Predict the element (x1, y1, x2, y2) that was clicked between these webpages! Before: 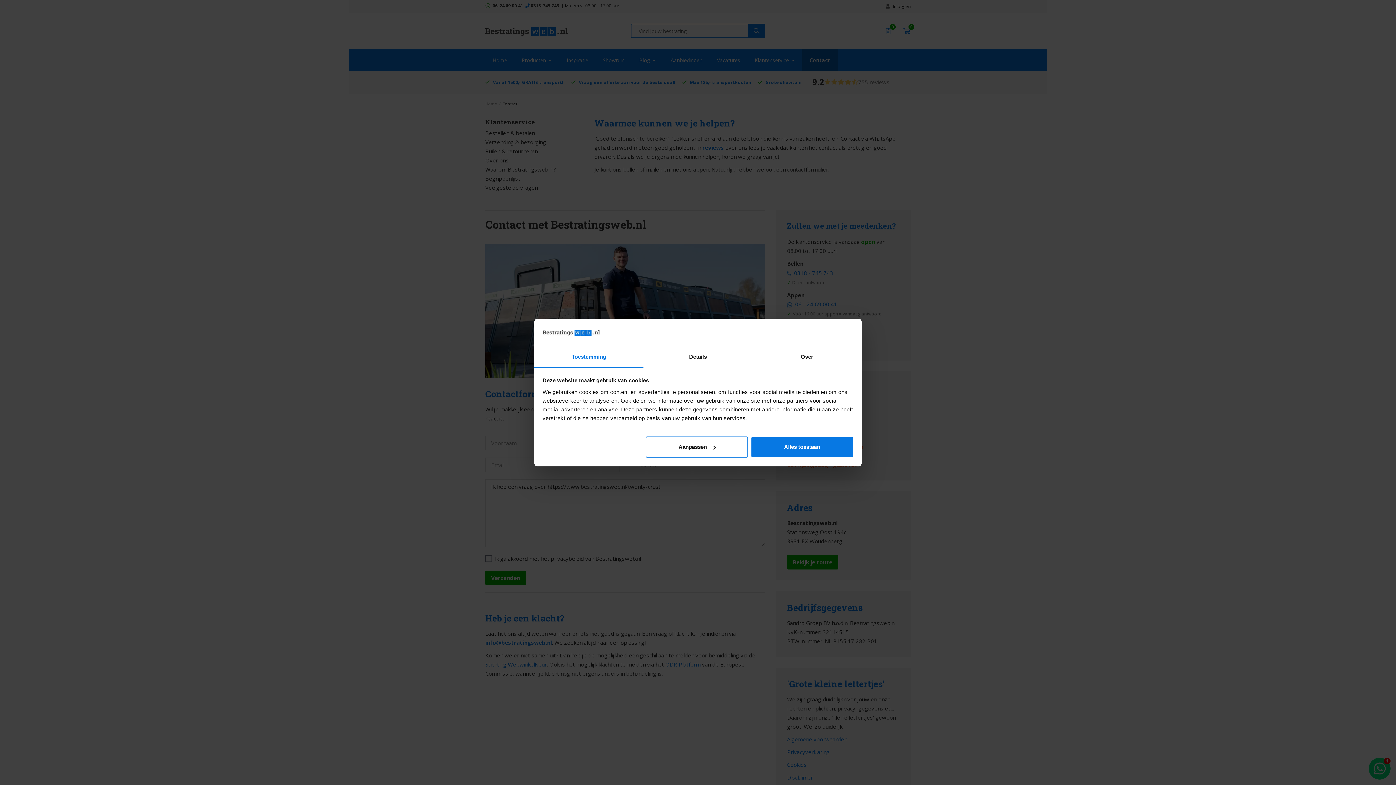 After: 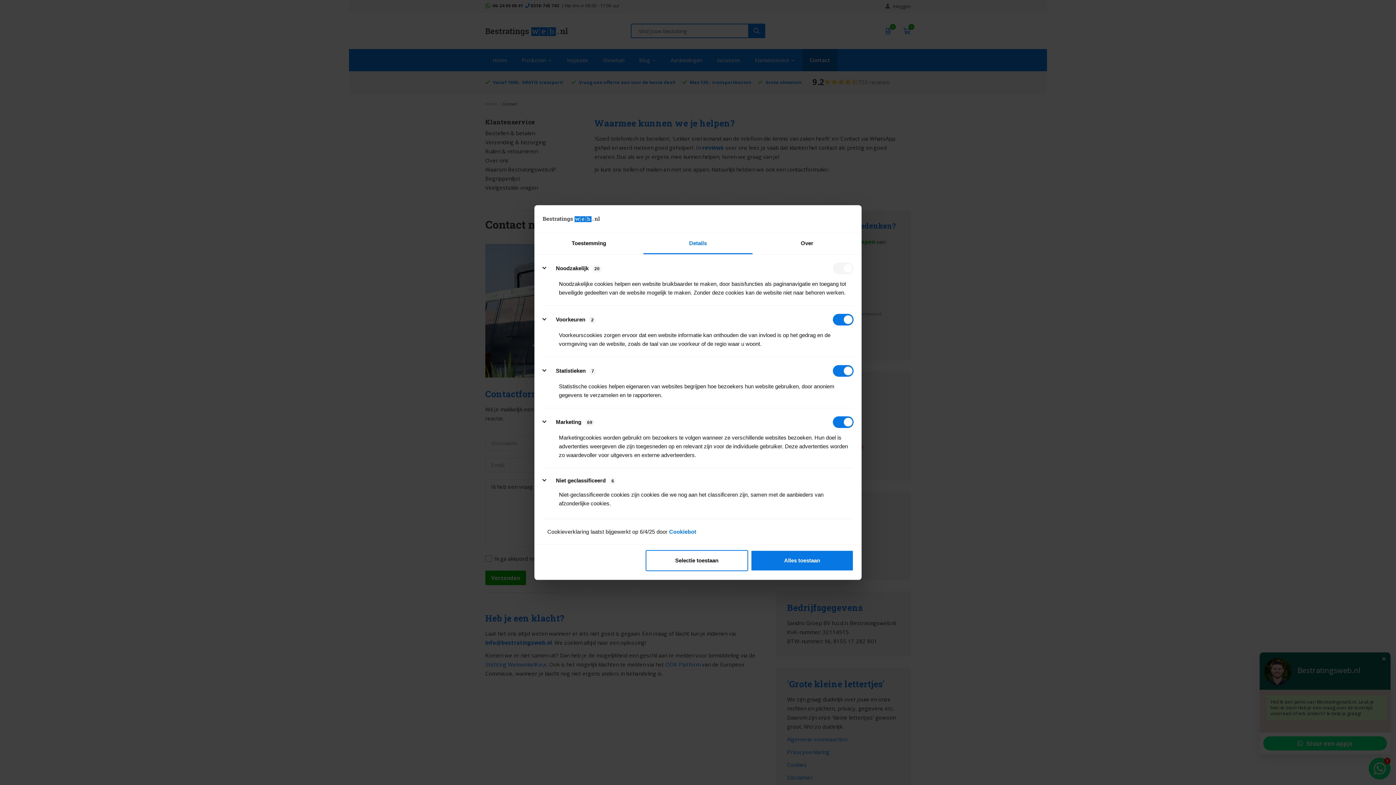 Action: label: Details bbox: (643, 347, 752, 367)